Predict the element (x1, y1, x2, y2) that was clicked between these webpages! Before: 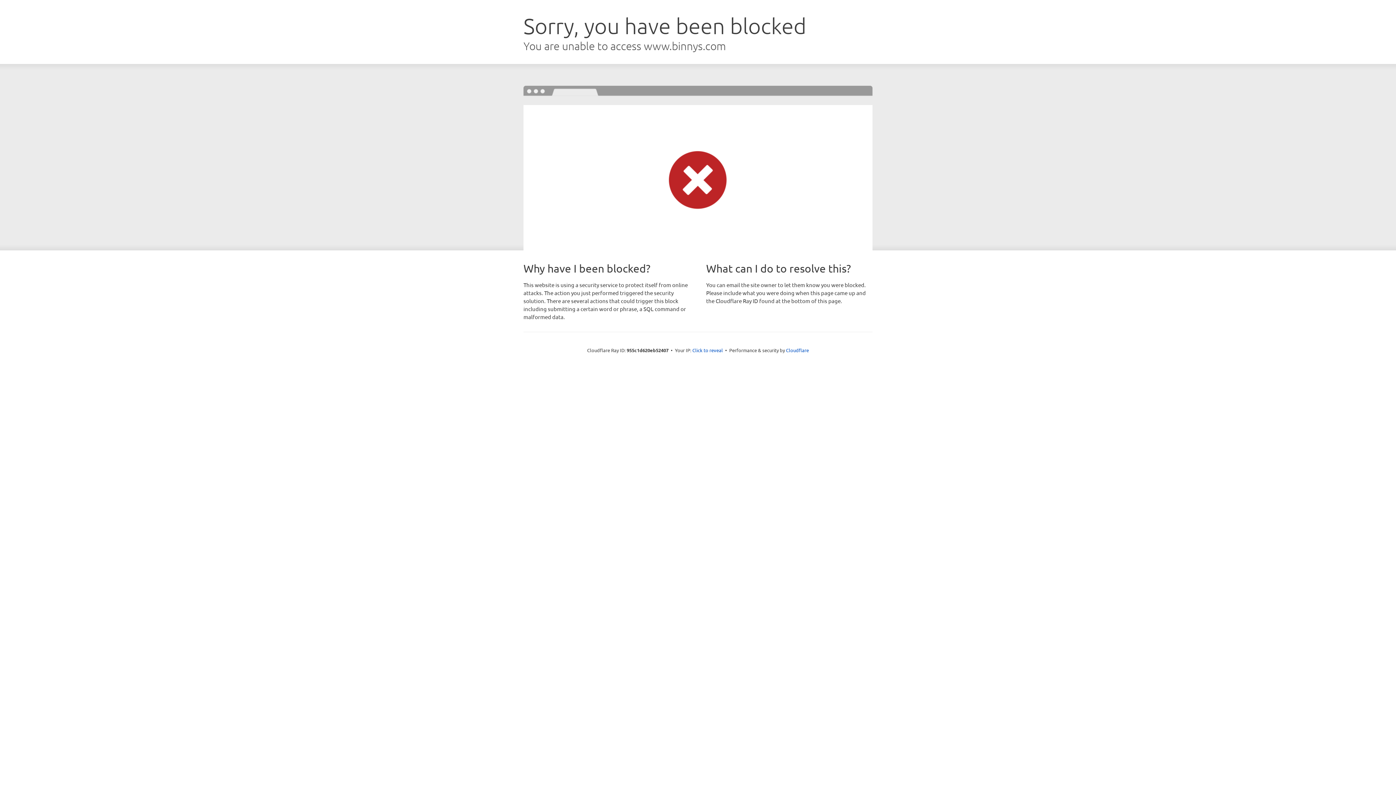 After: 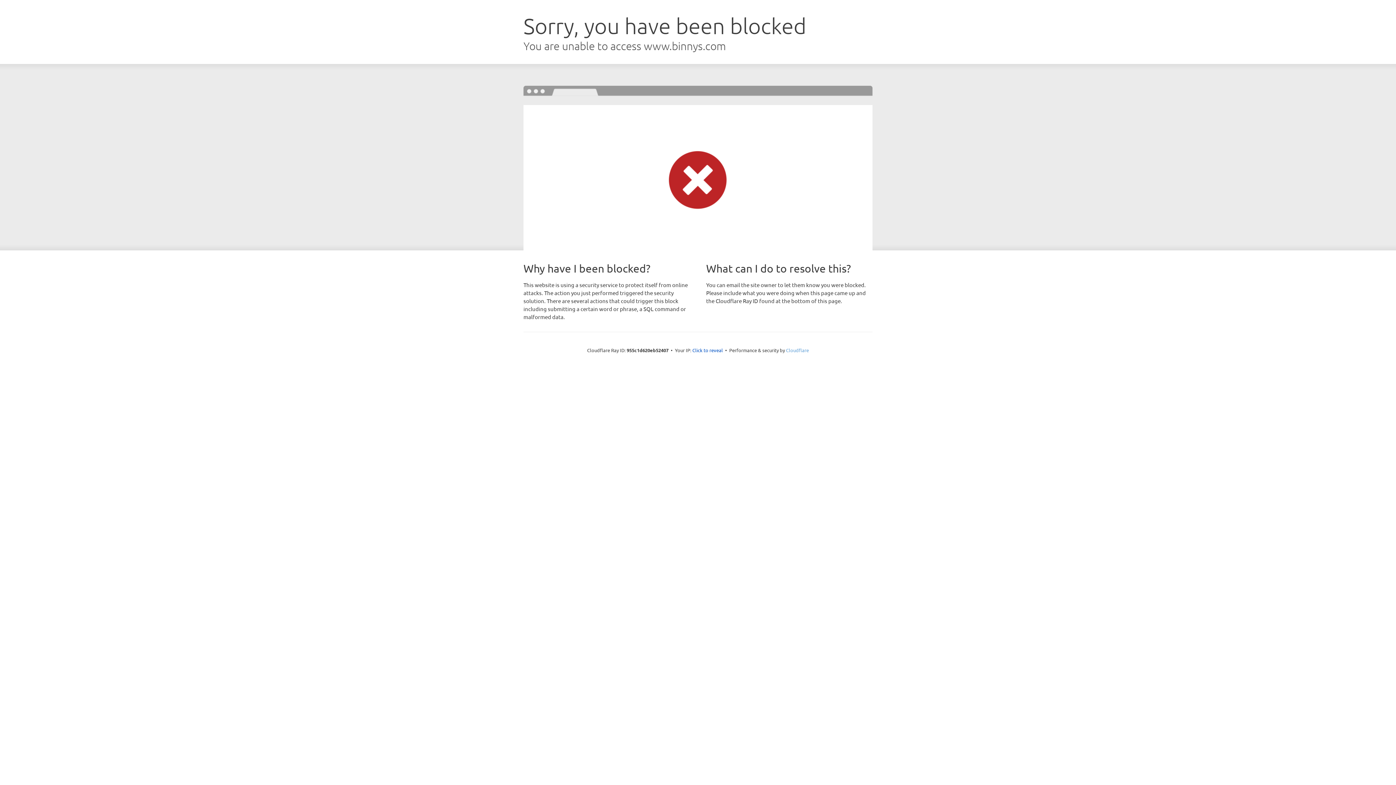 Action: bbox: (786, 347, 809, 353) label: Cloudflare